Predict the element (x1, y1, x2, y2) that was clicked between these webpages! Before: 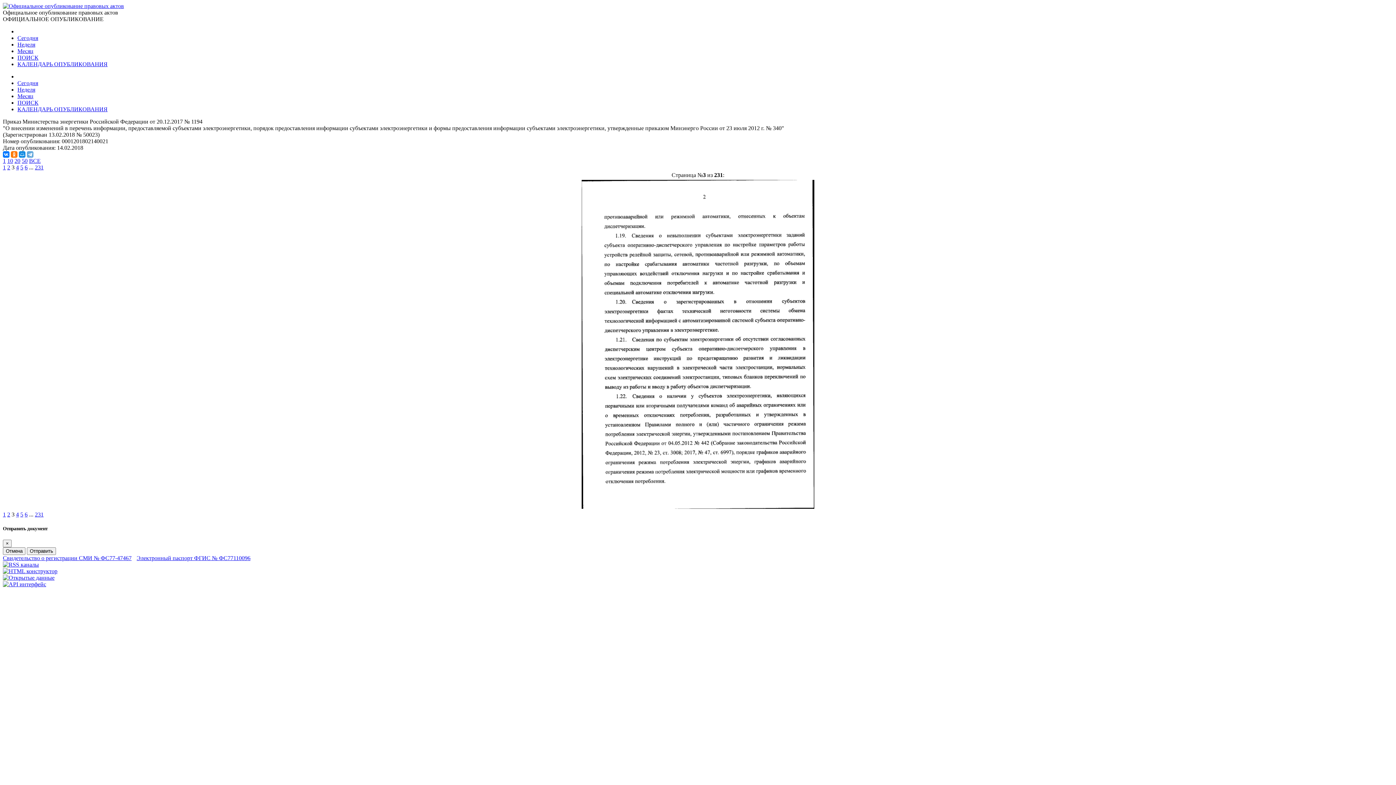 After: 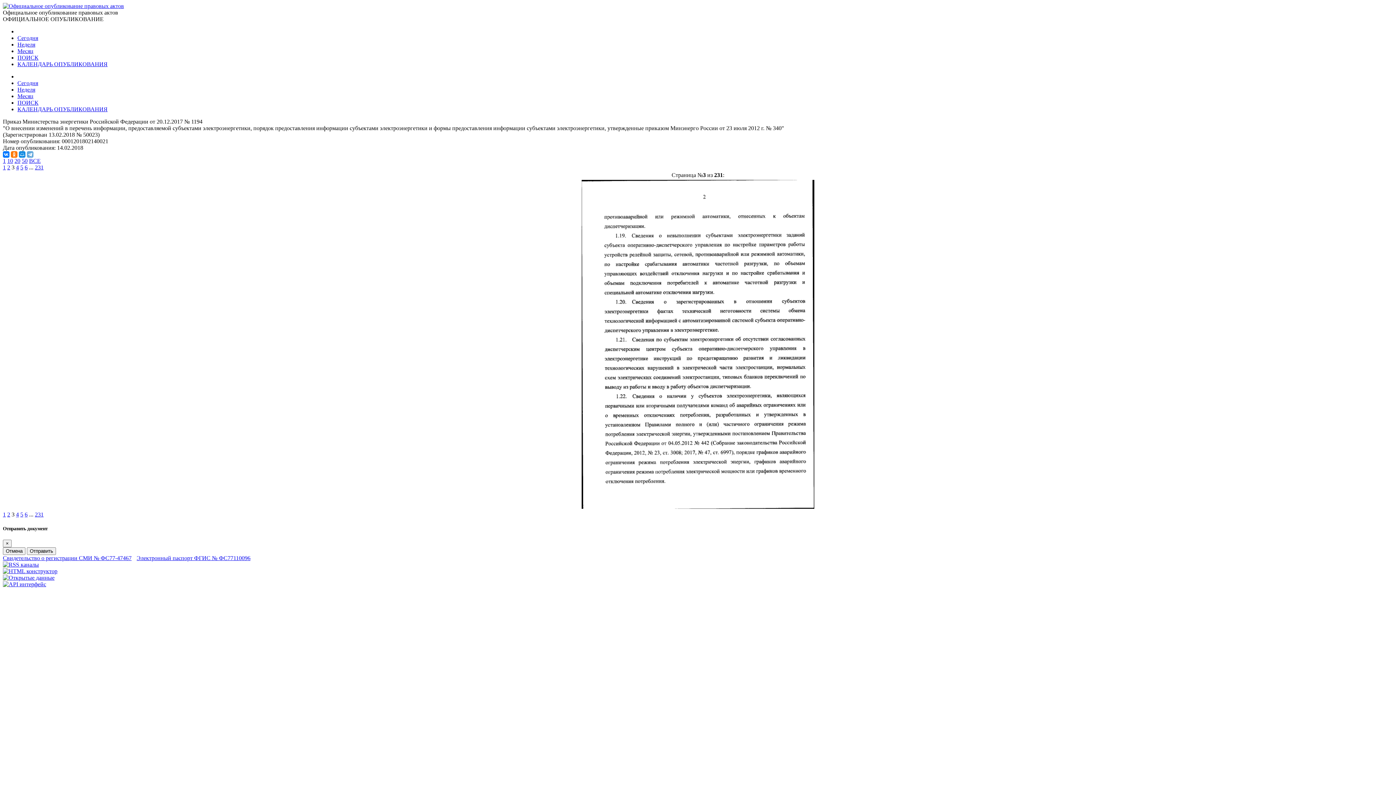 Action: label: ВСЕ bbox: (29, 157, 40, 164)